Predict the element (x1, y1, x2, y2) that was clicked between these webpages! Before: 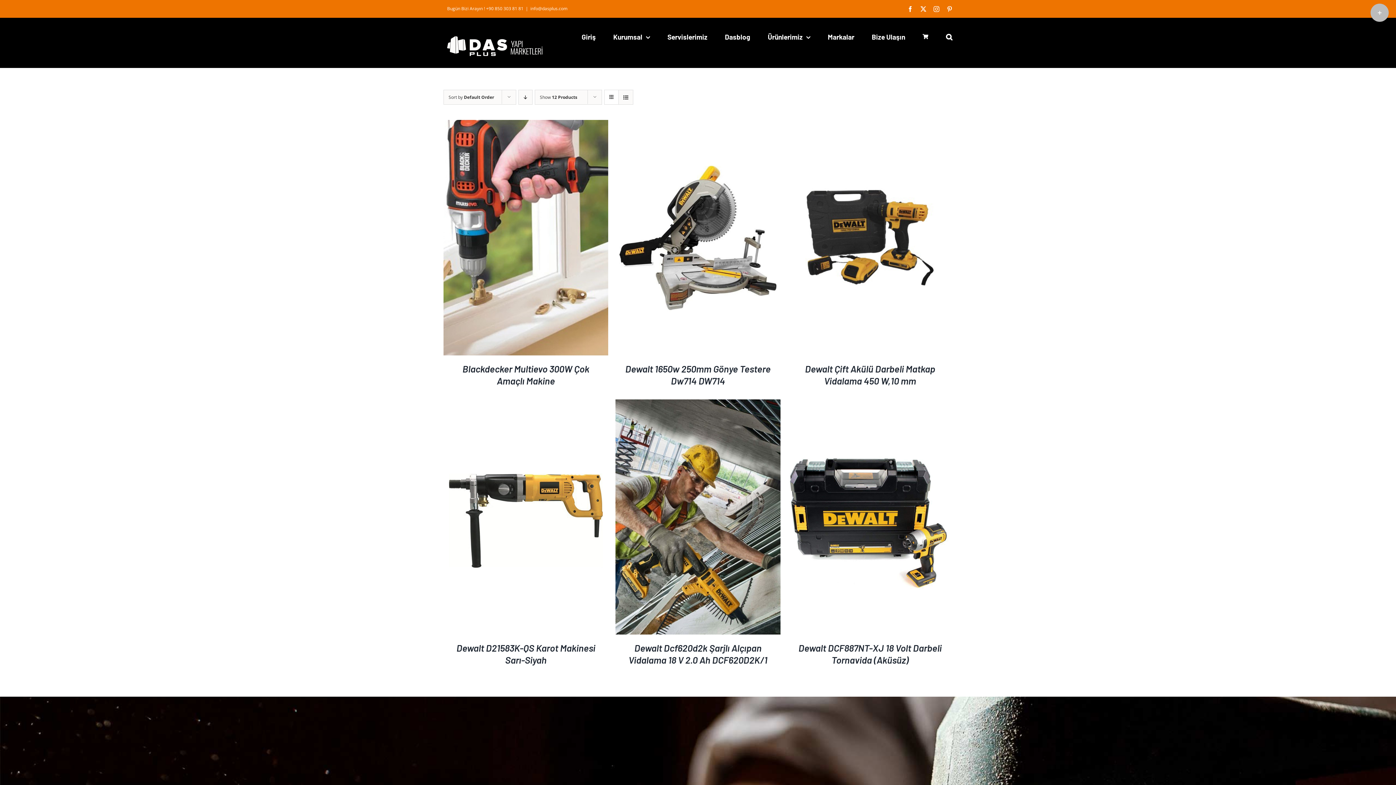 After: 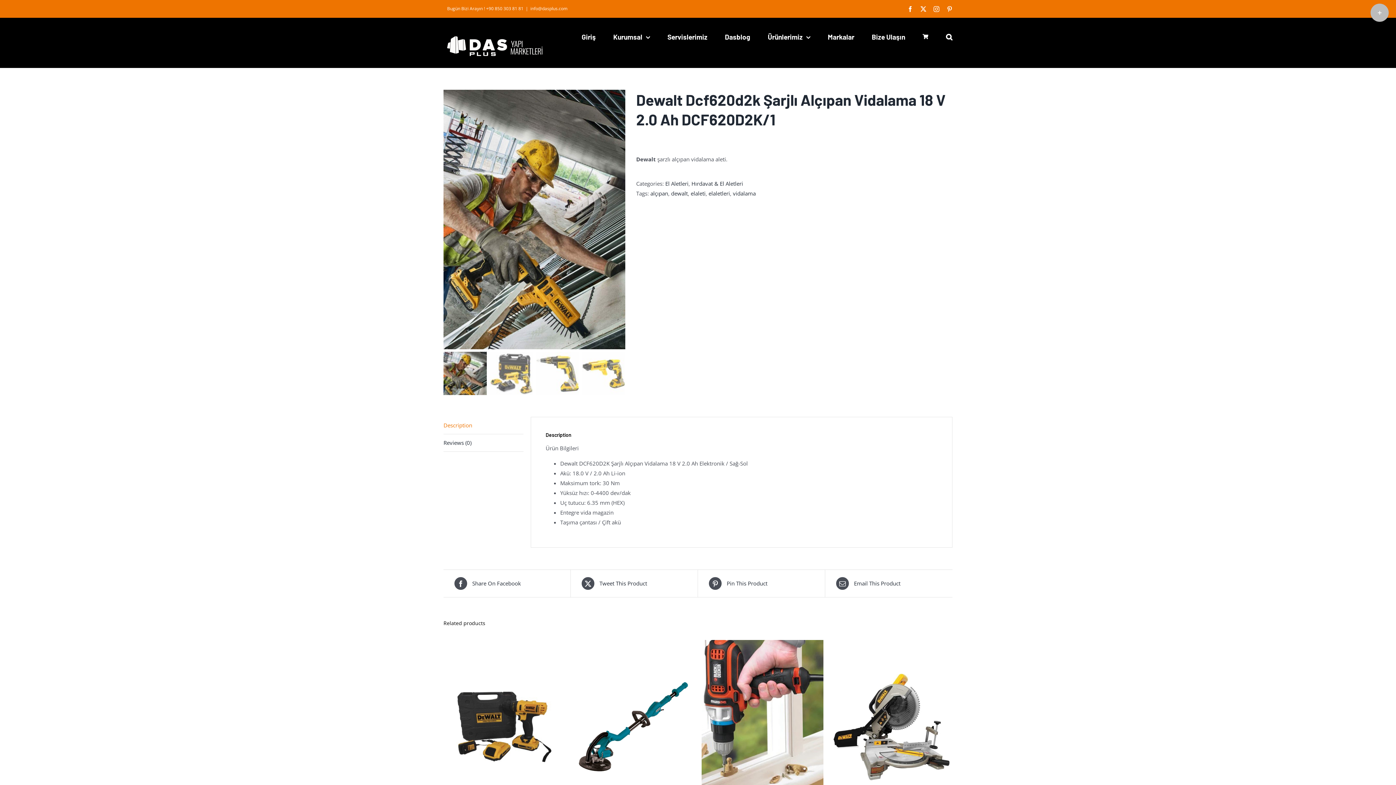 Action: bbox: (684, 515, 711, 521) label: AYRINTILAR